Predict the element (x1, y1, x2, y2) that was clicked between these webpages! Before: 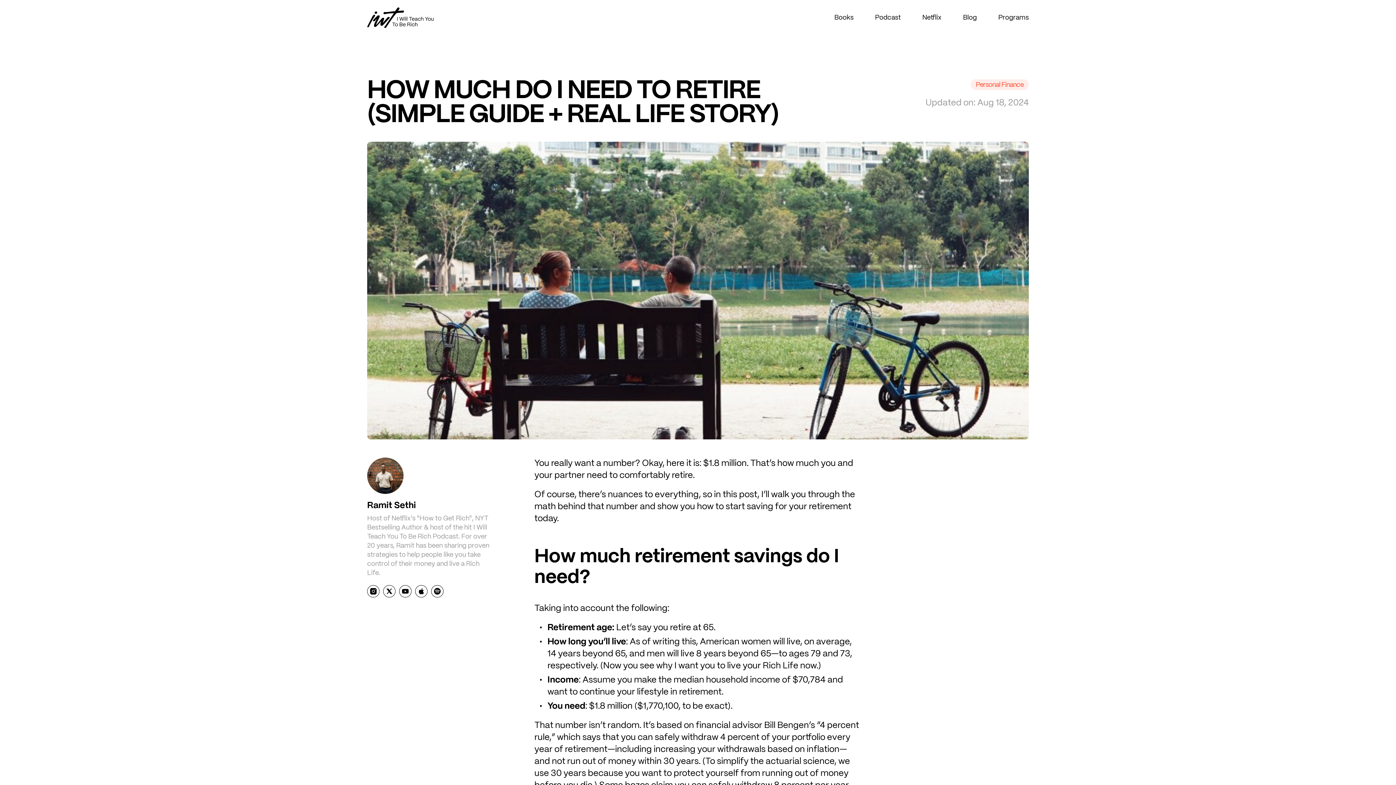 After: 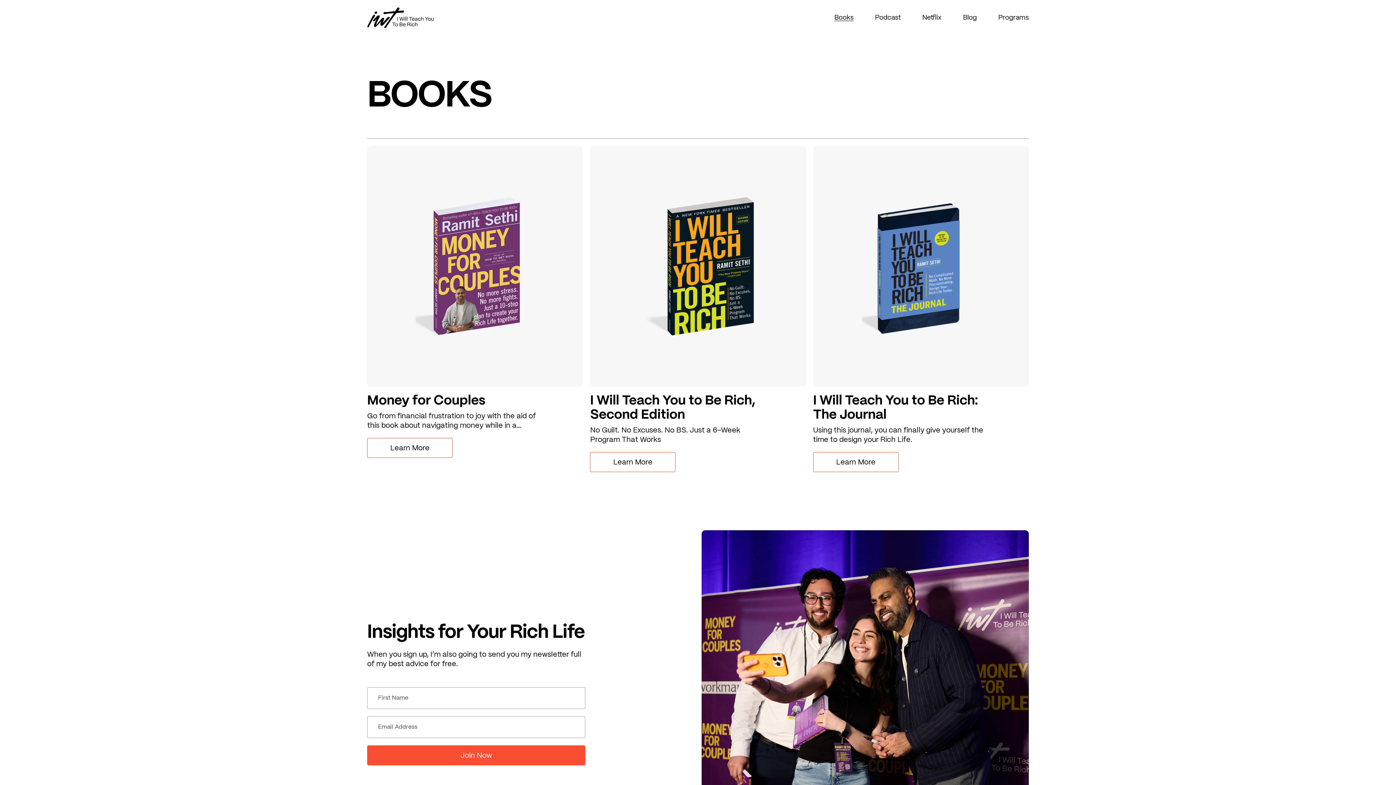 Action: label: Books bbox: (834, 14, 853, 20)